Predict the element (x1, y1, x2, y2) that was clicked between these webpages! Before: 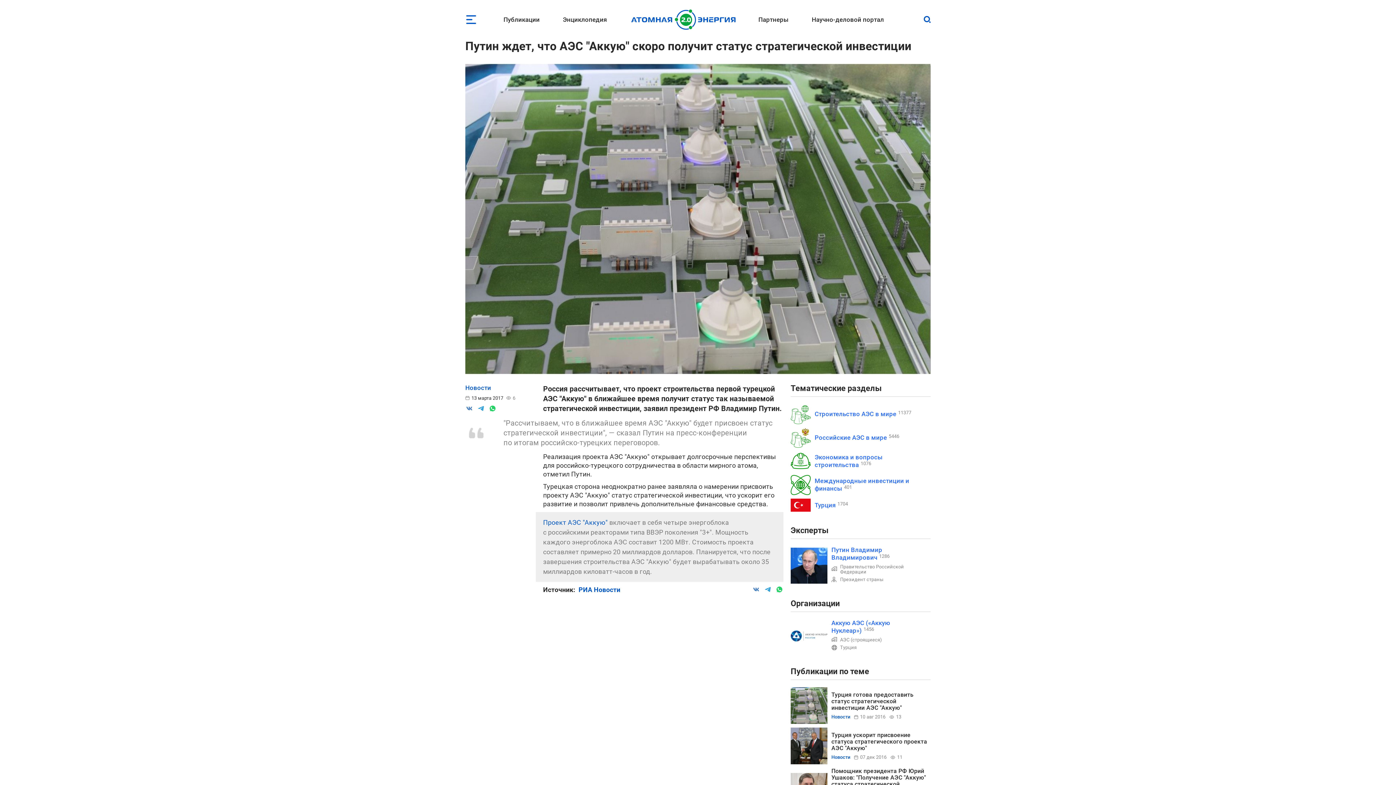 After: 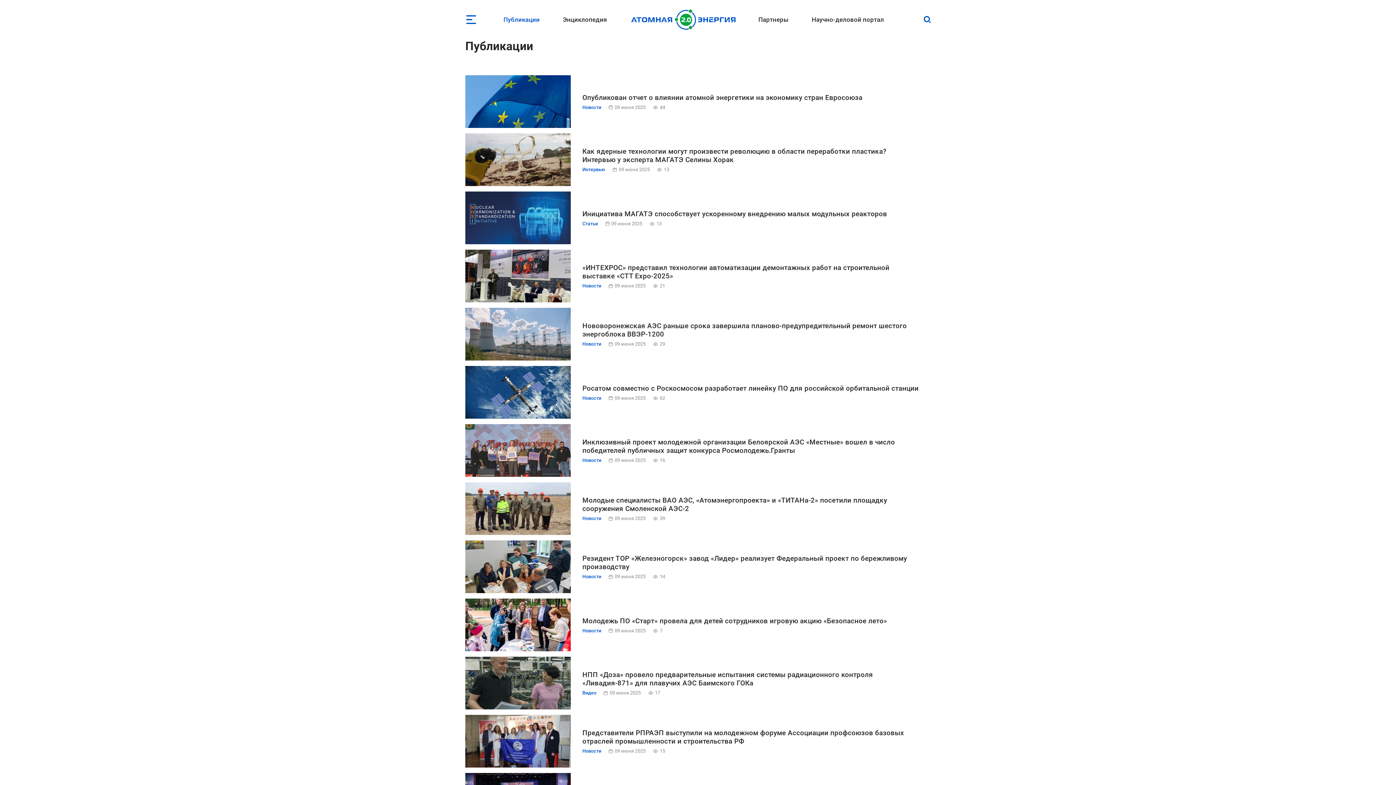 Action: label: Публикации bbox: (496, 15, 547, 23)